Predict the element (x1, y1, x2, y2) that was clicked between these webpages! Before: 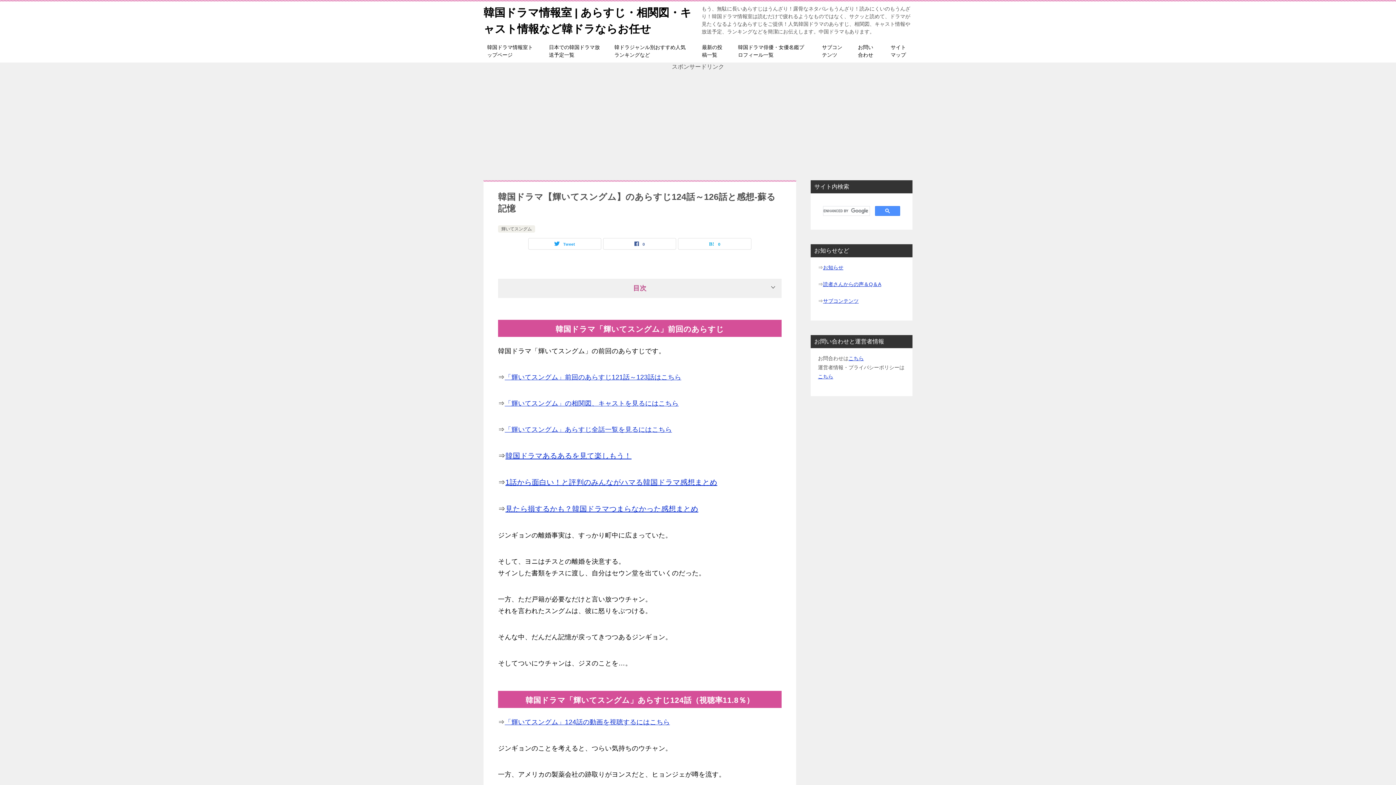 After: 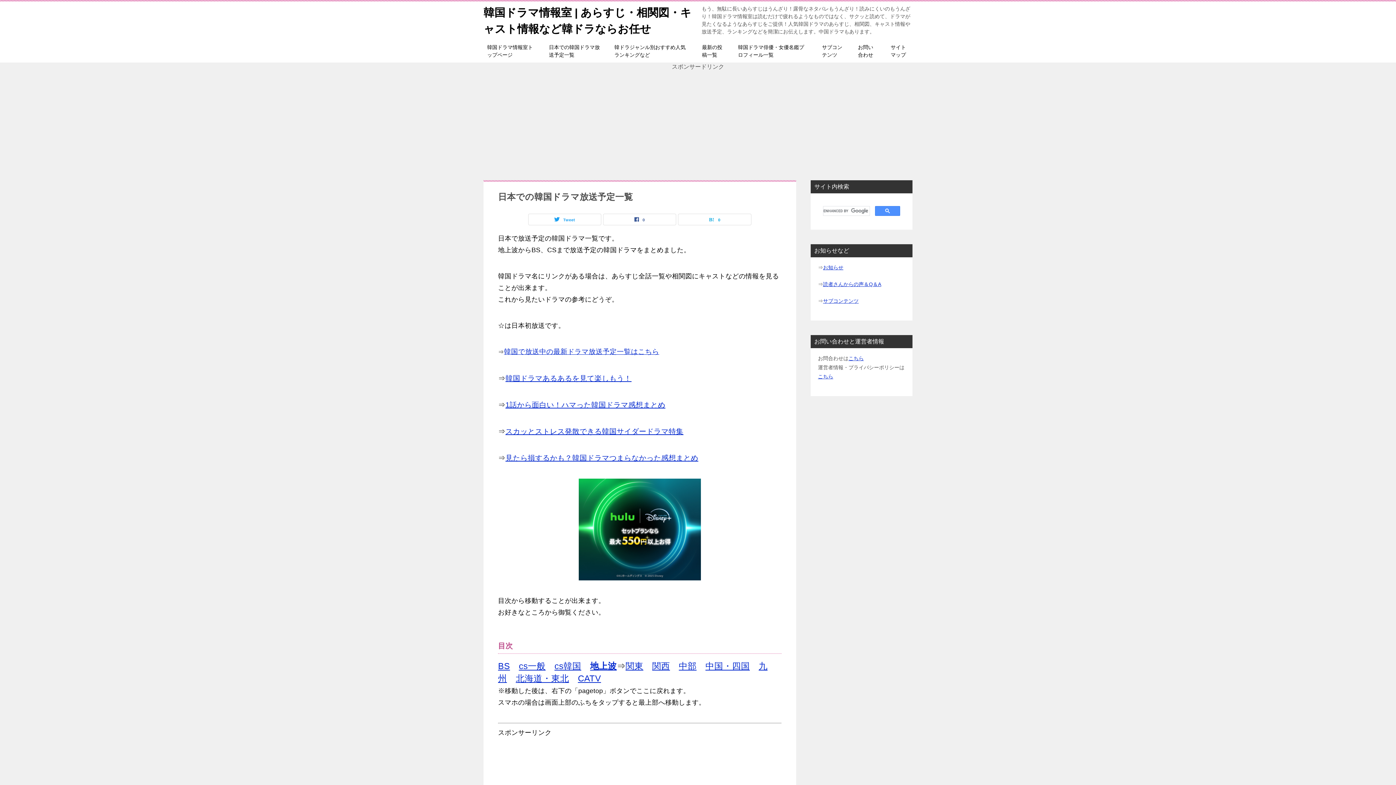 Action: label: 日本での韓国ドラマ放送予定一覧 bbox: (541, 40, 607, 62)